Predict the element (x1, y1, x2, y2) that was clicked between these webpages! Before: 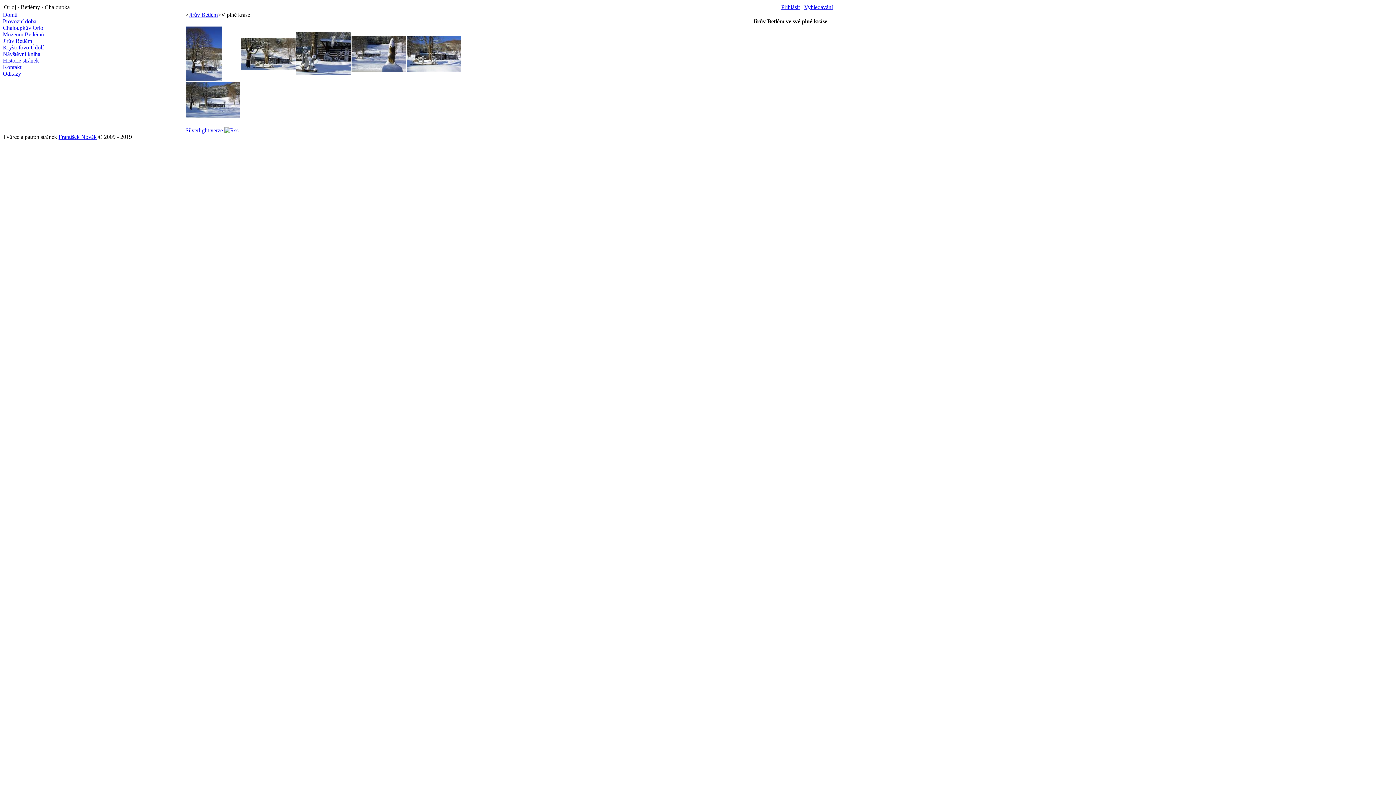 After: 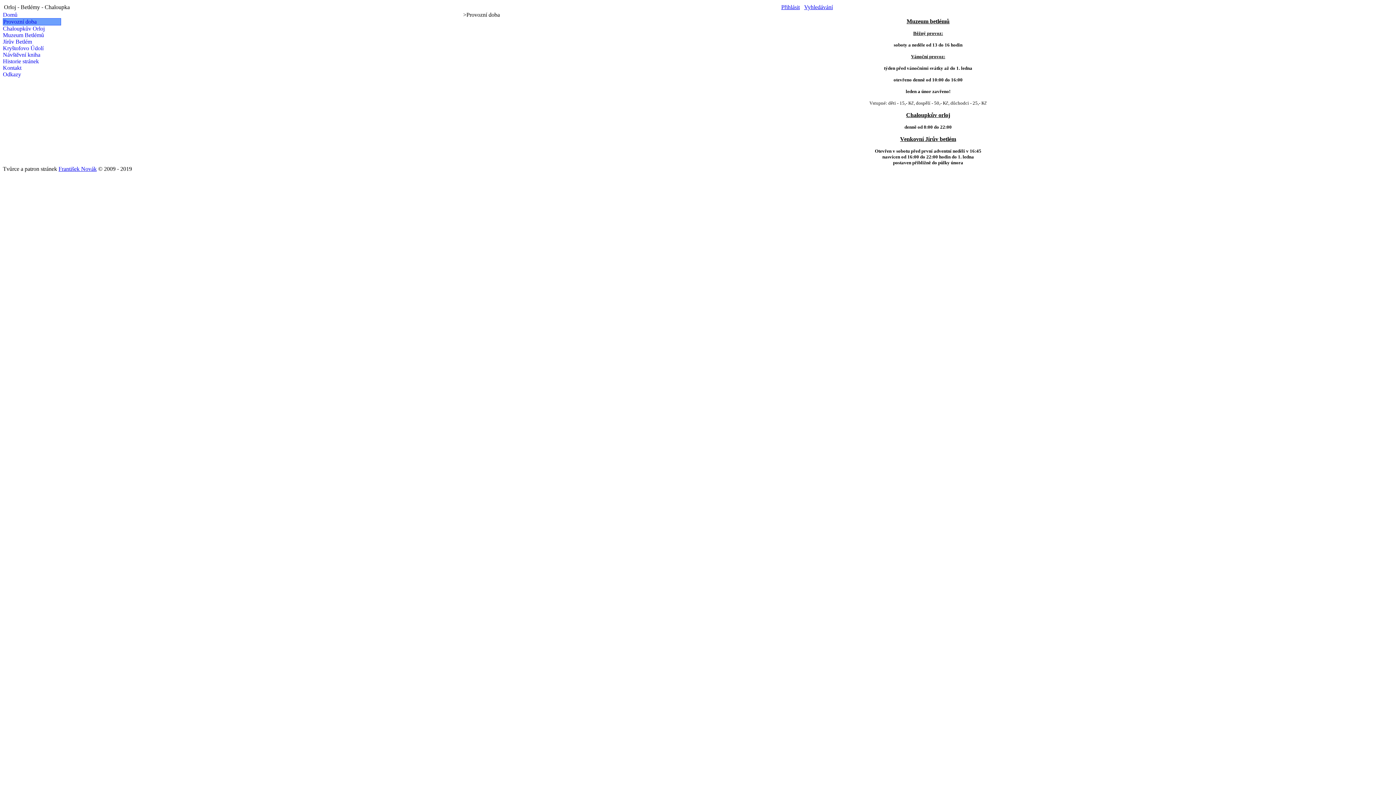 Action: bbox: (2, 18, 36, 24) label: Provozní doba